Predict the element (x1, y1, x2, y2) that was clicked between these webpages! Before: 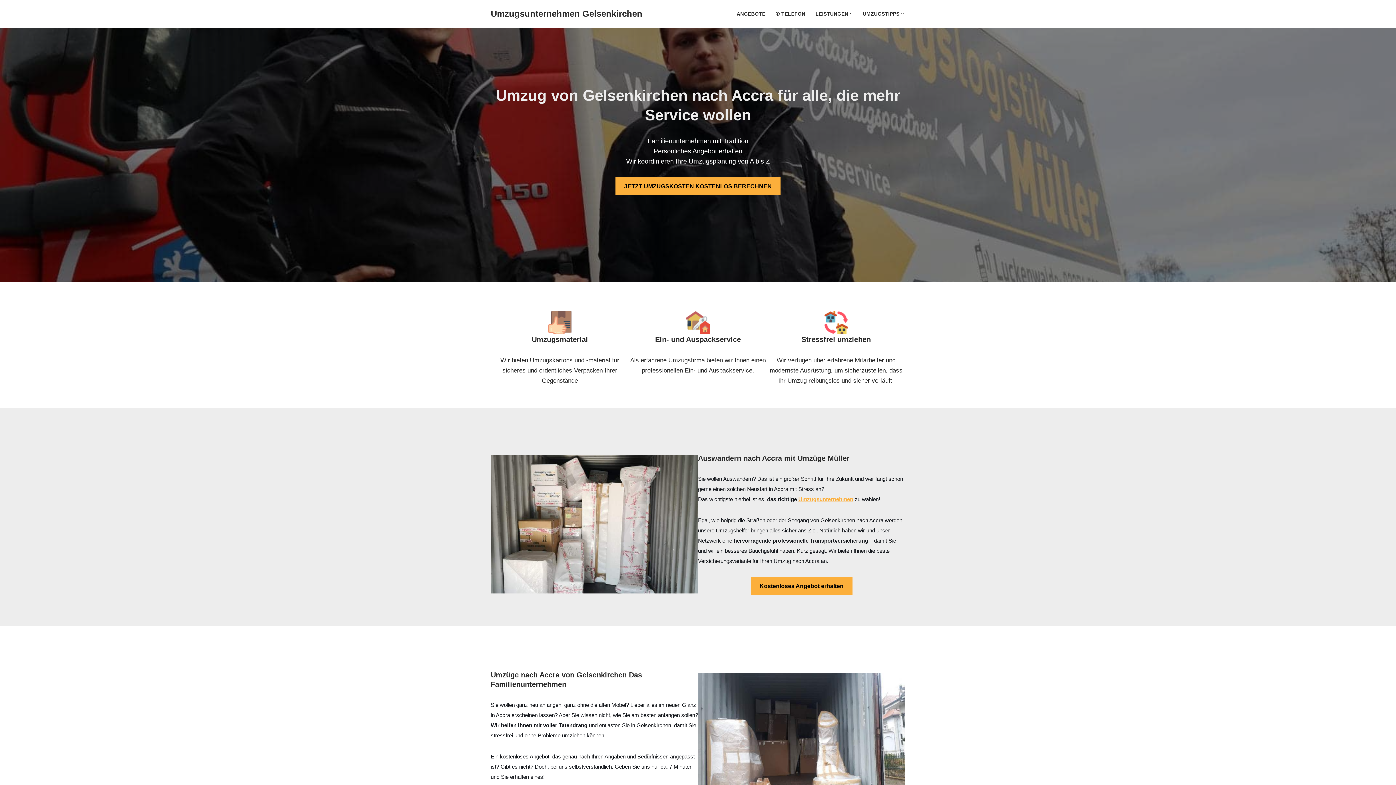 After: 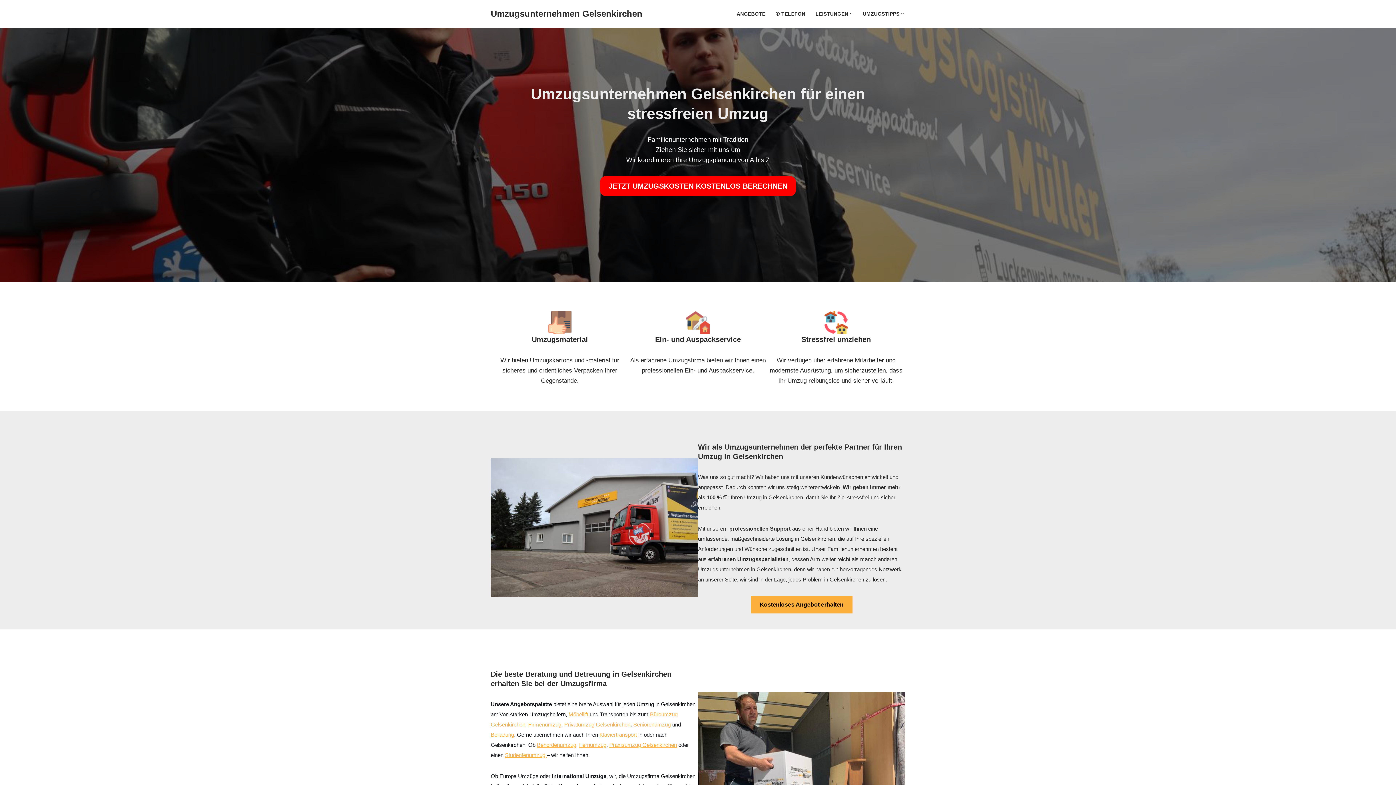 Action: label: Umzugsunternehmen Gelsenkirchen bbox: (490, 6, 642, 21)